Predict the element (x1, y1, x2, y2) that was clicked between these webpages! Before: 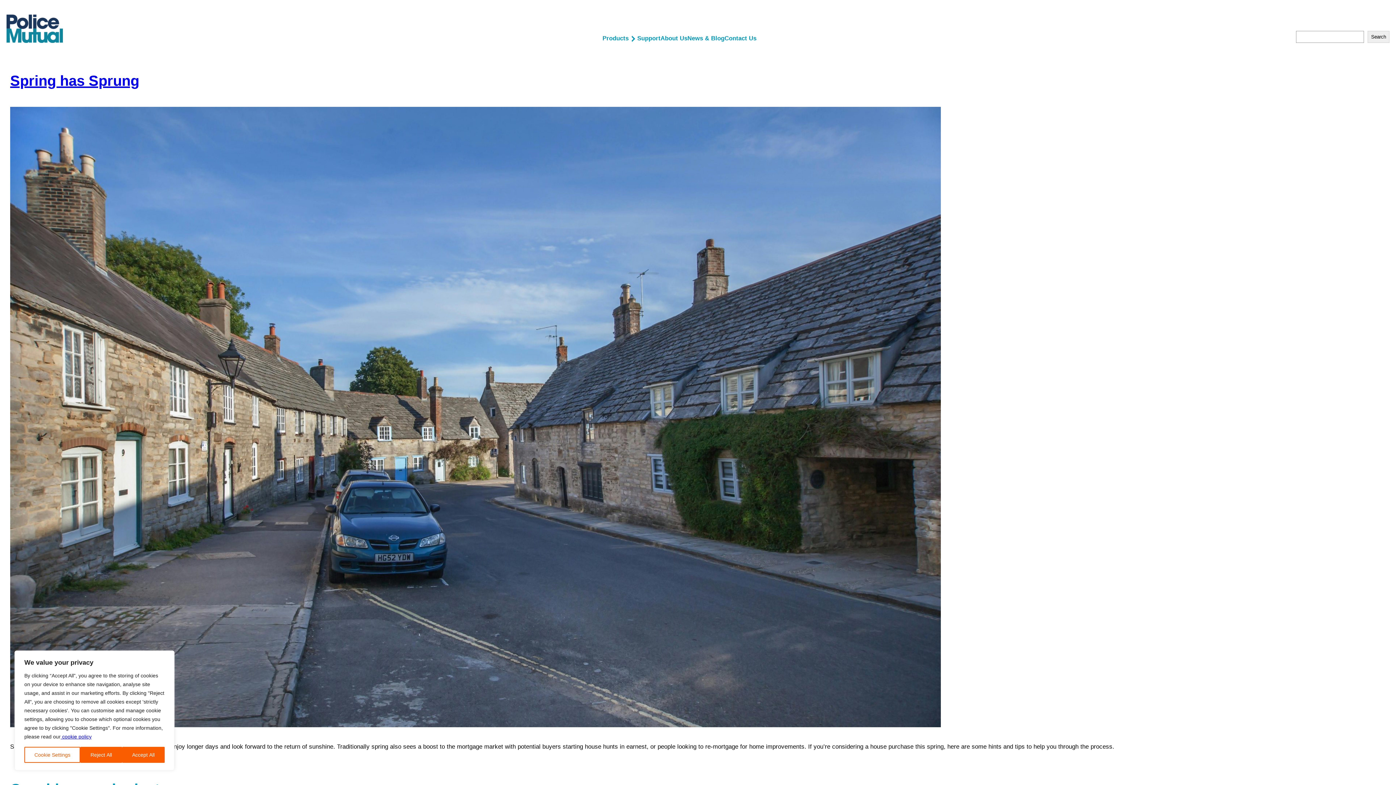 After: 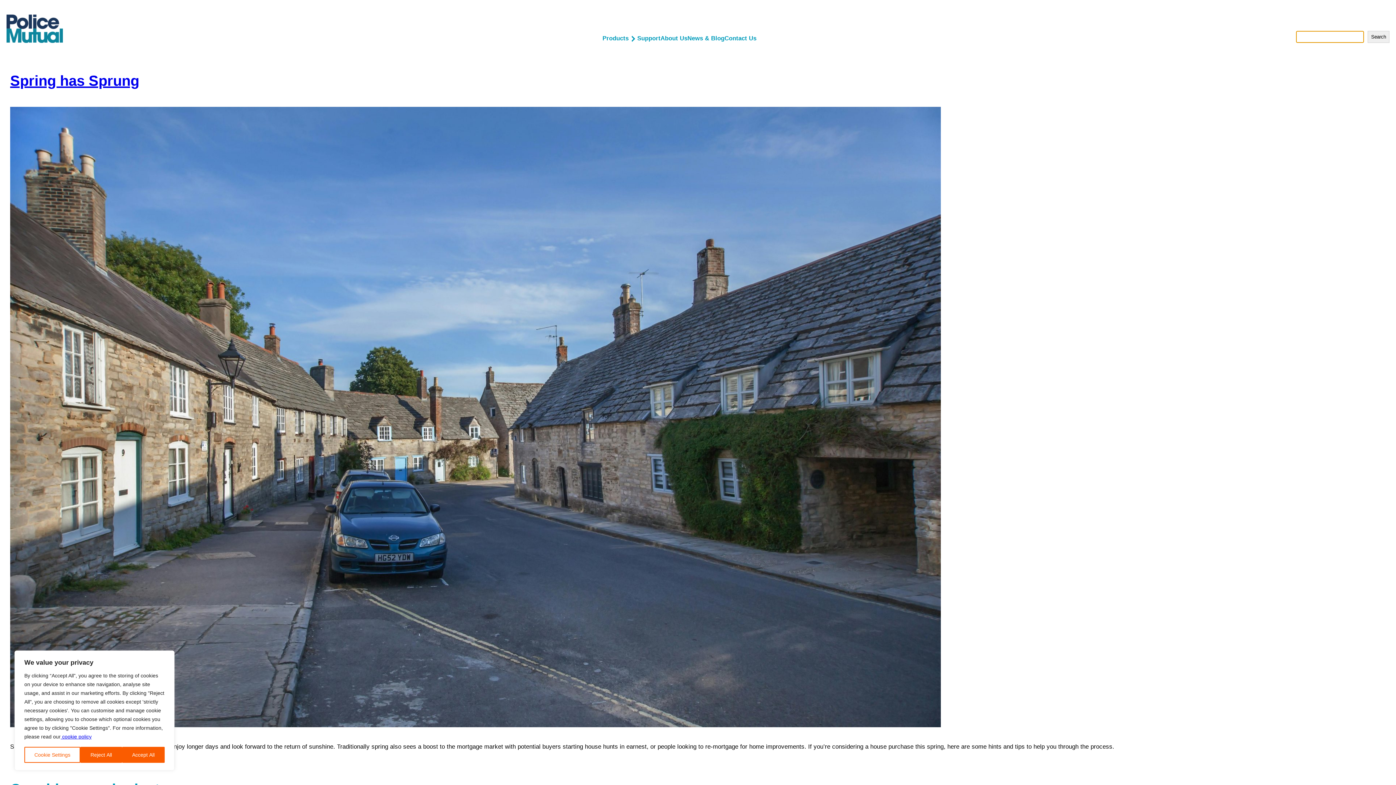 Action: bbox: (1368, 31, 1389, 43) label: Search